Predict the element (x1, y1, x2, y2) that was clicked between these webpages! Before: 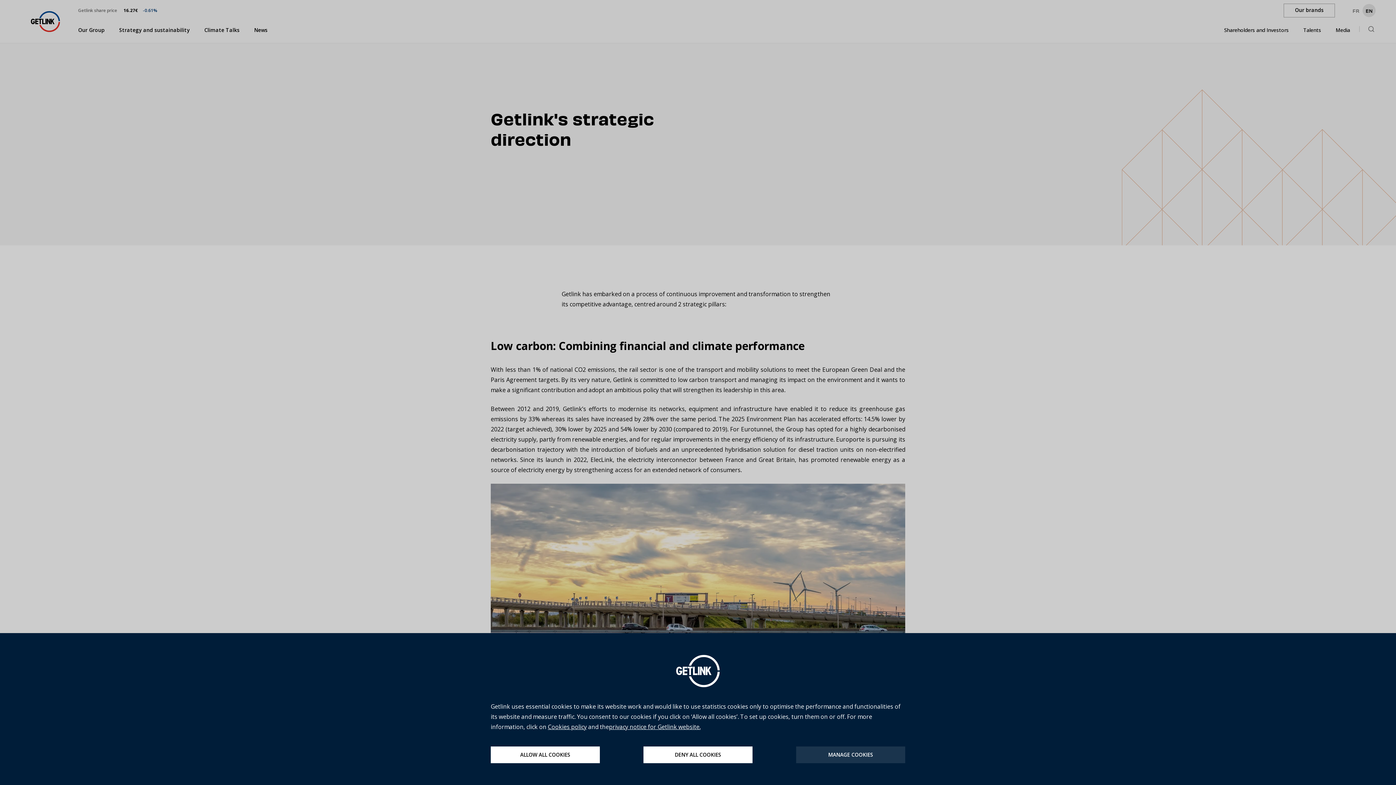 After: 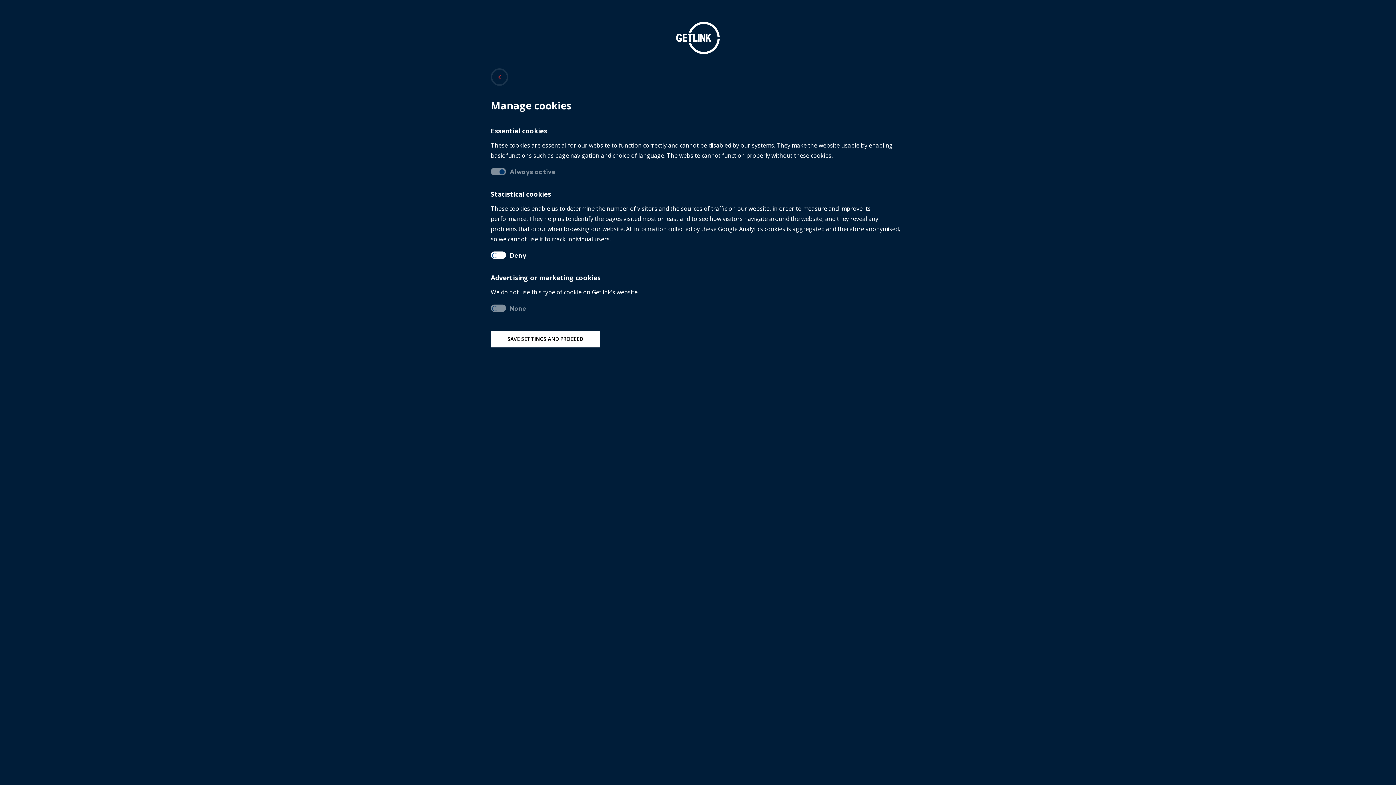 Action: label: Set cookies (modal) bbox: (796, 746, 905, 763)